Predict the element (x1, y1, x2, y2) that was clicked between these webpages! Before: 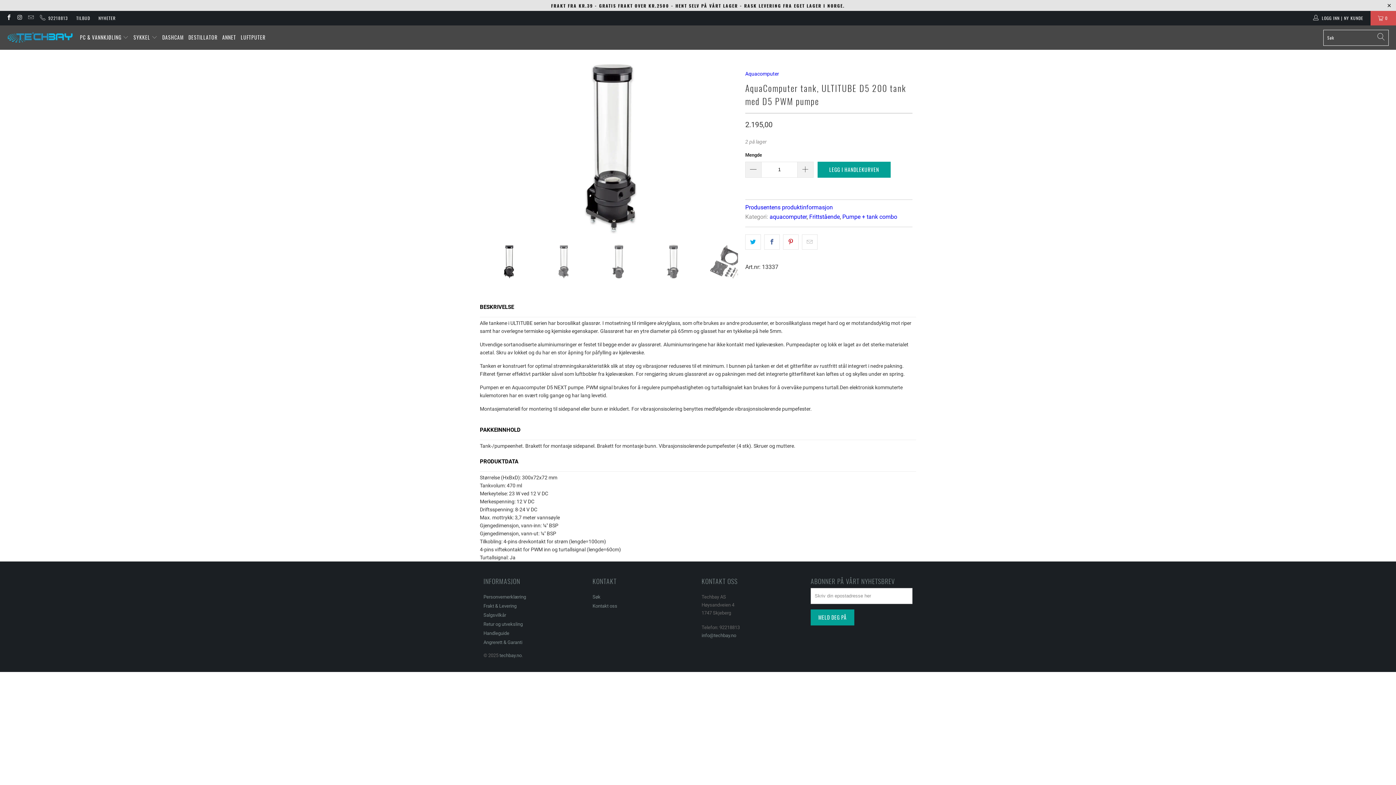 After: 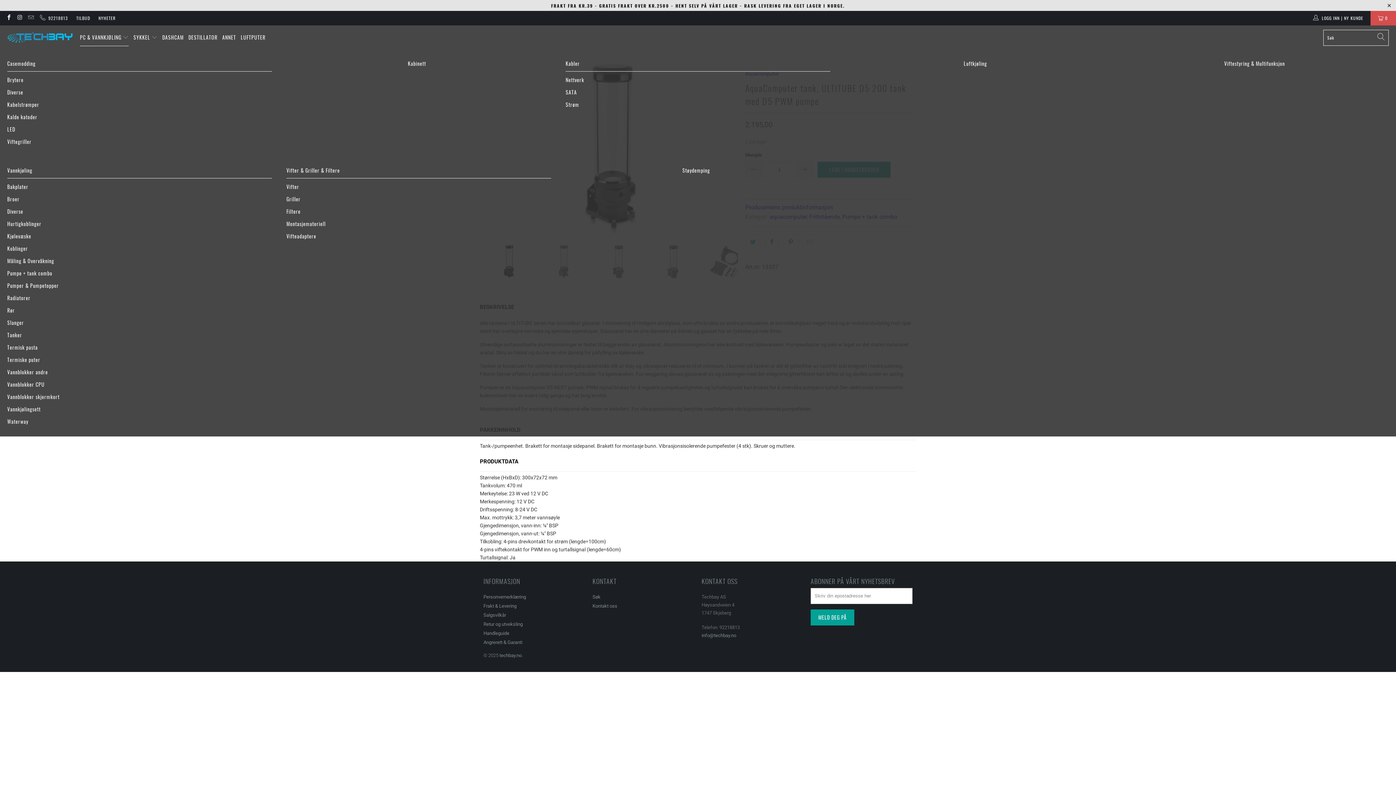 Action: bbox: (80, 29, 128, 46) label: PC & VANNKJØLING 